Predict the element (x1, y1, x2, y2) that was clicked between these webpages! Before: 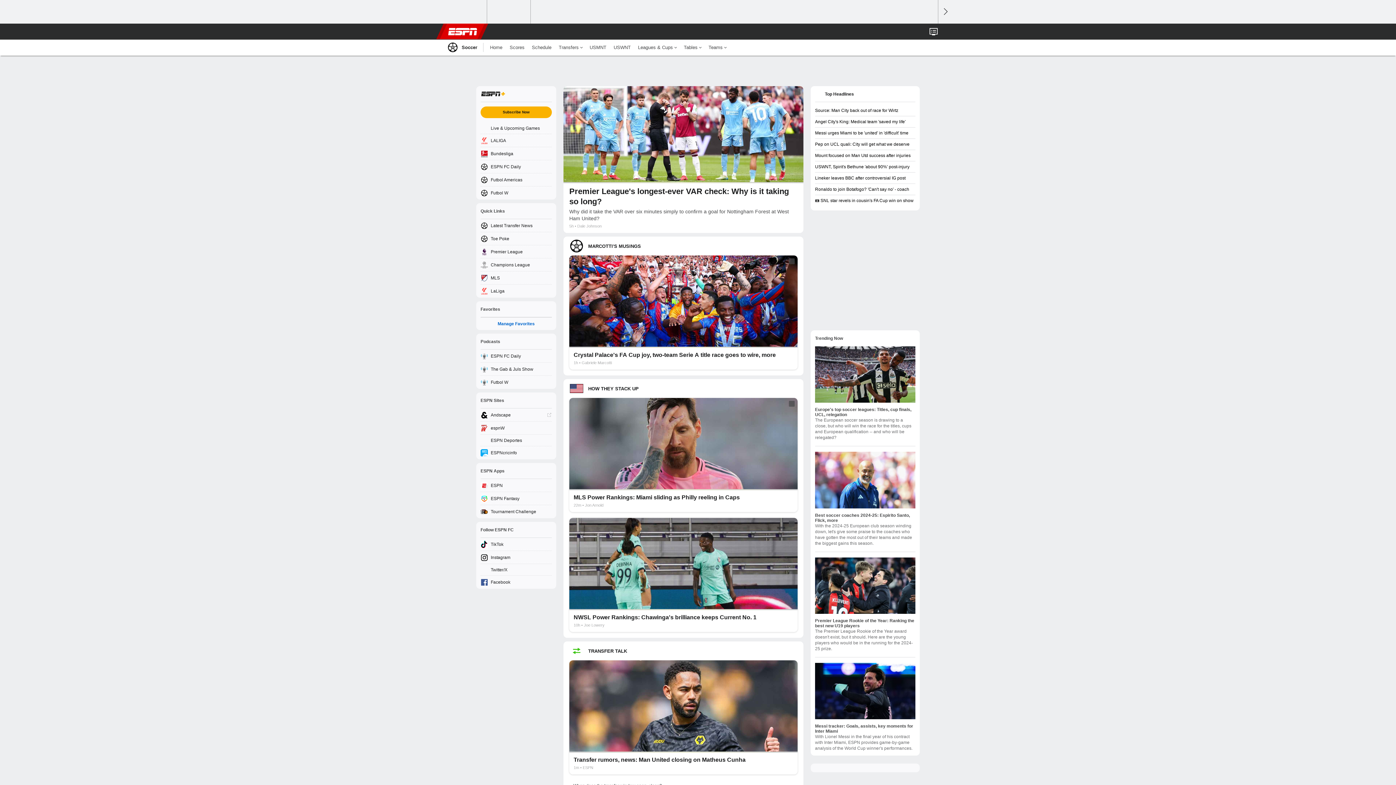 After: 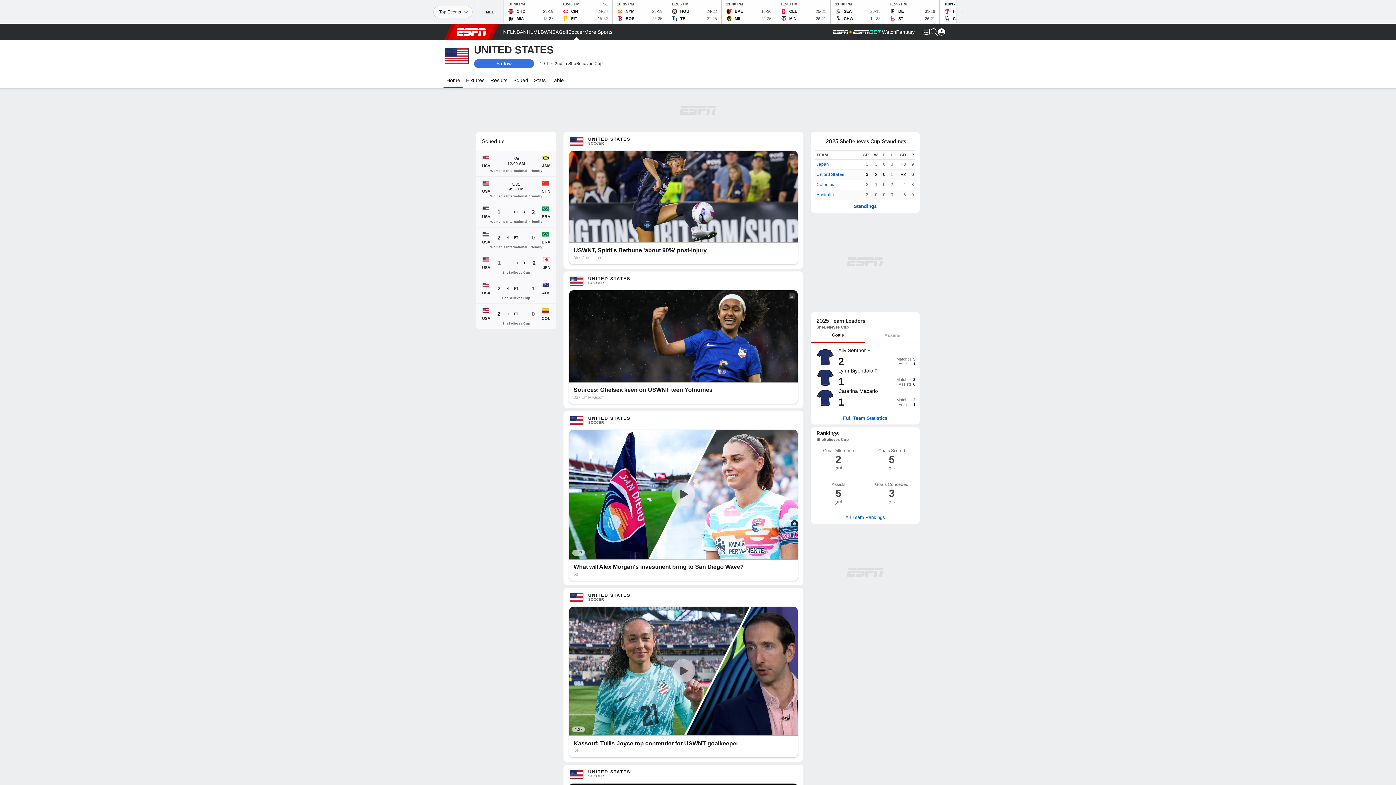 Action: label: USWNT bbox: (610, 39, 634, 55)